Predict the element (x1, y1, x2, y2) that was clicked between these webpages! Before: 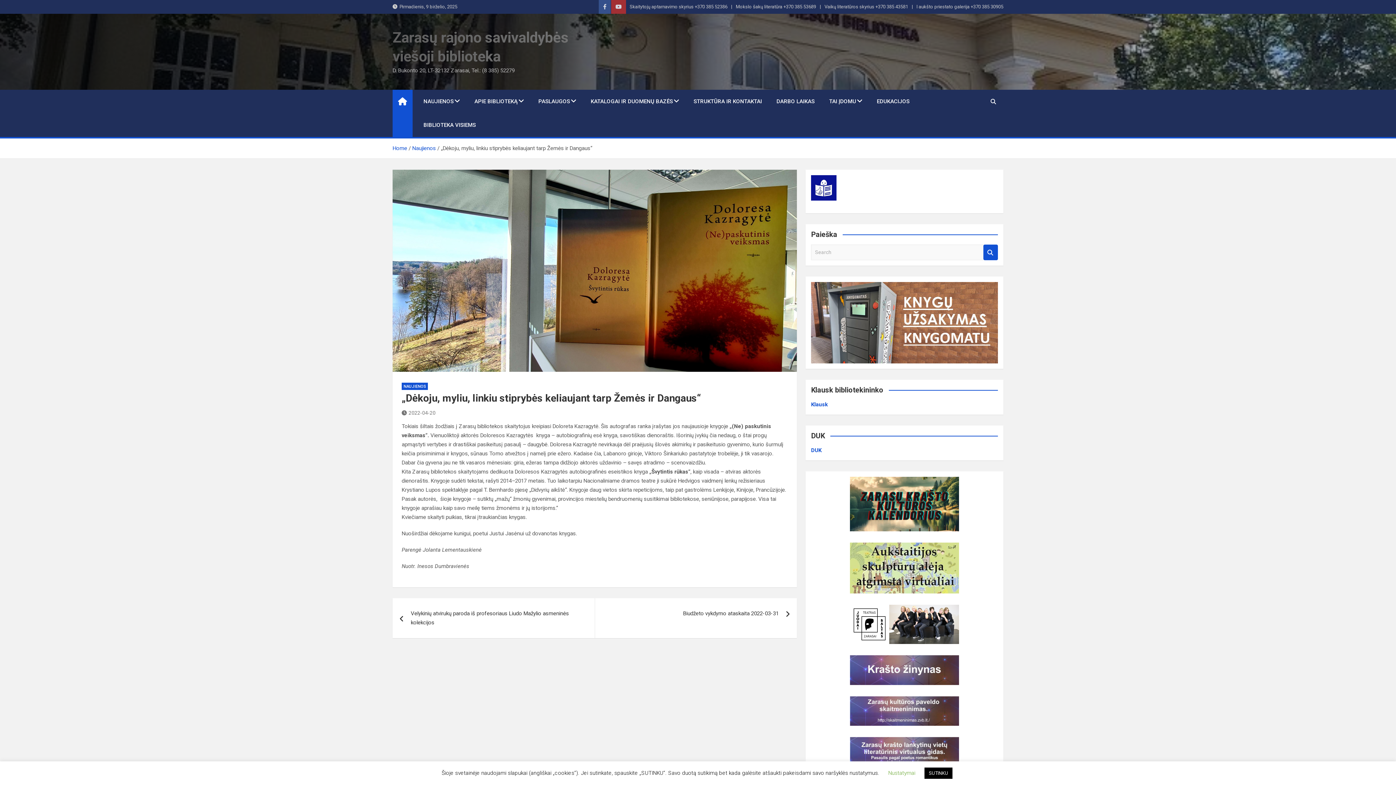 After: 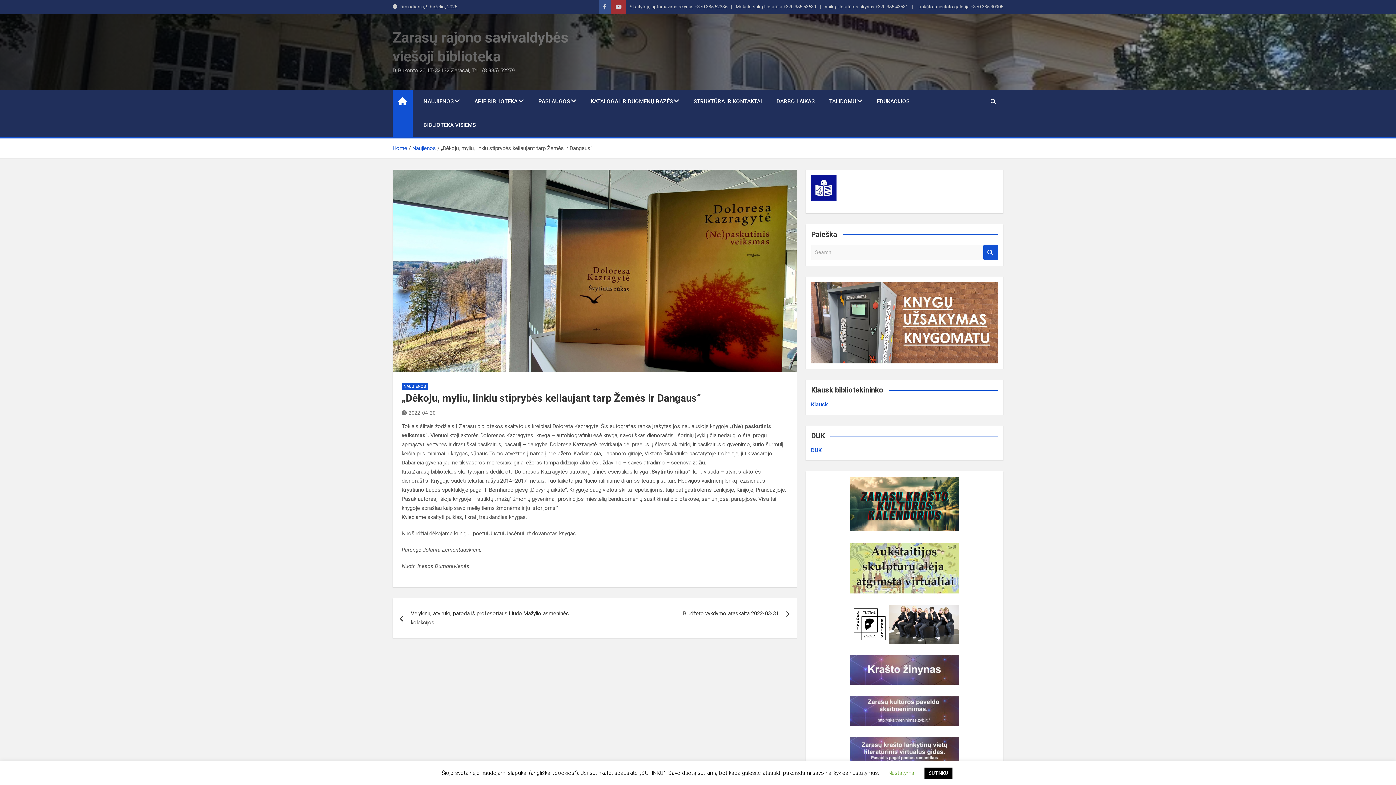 Action: label: DUK bbox: (811, 447, 821, 453)